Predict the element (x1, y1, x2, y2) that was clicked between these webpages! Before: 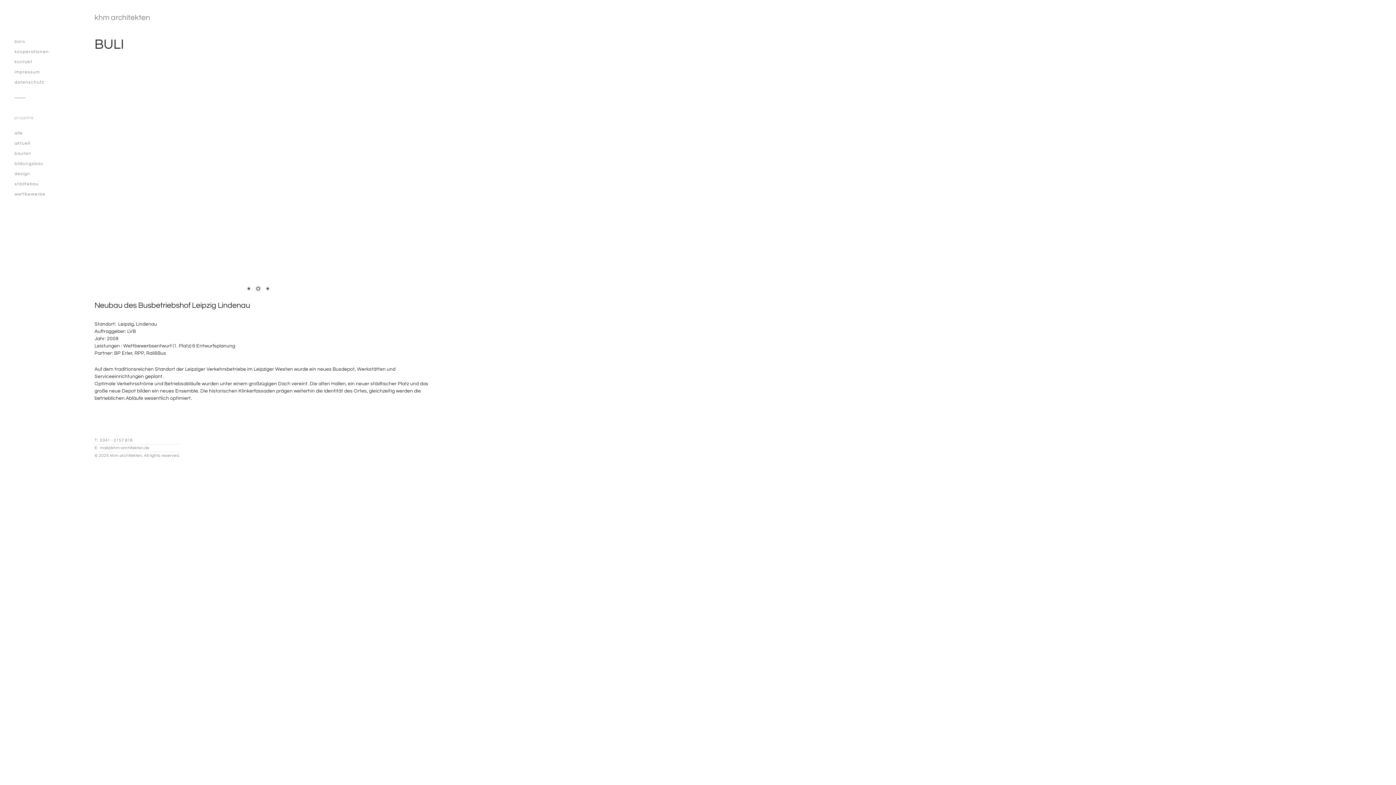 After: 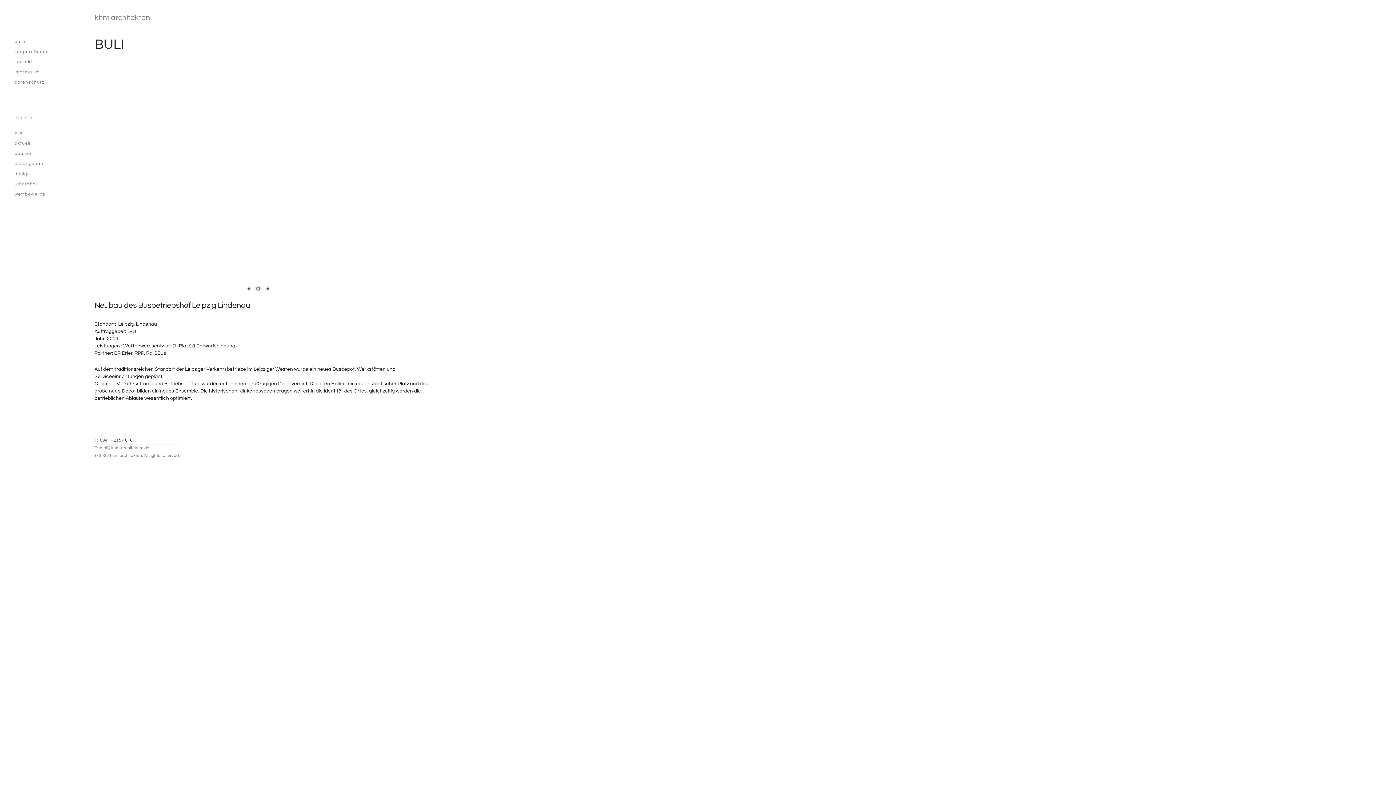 Action: bbox: (100, 438, 132, 442) label: 0341 - 2157 816